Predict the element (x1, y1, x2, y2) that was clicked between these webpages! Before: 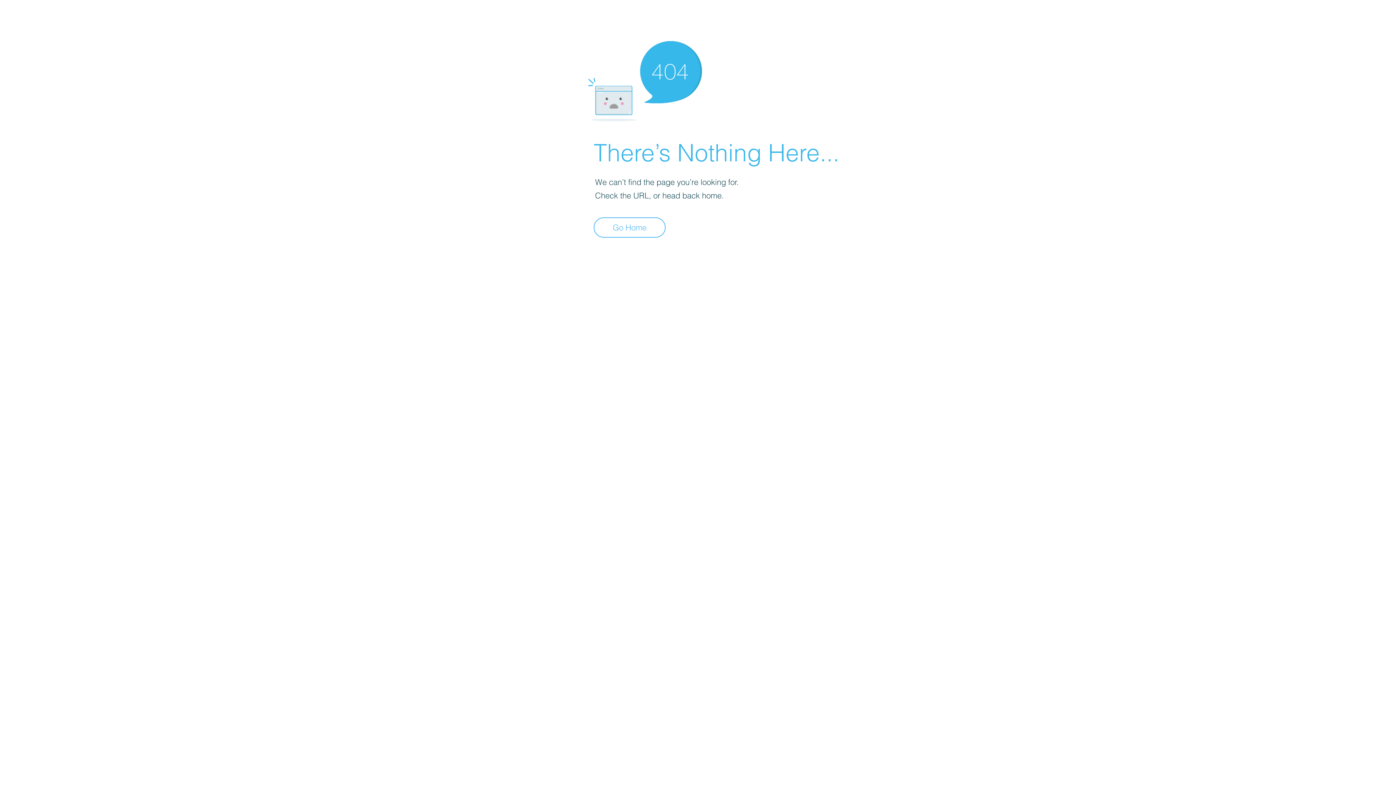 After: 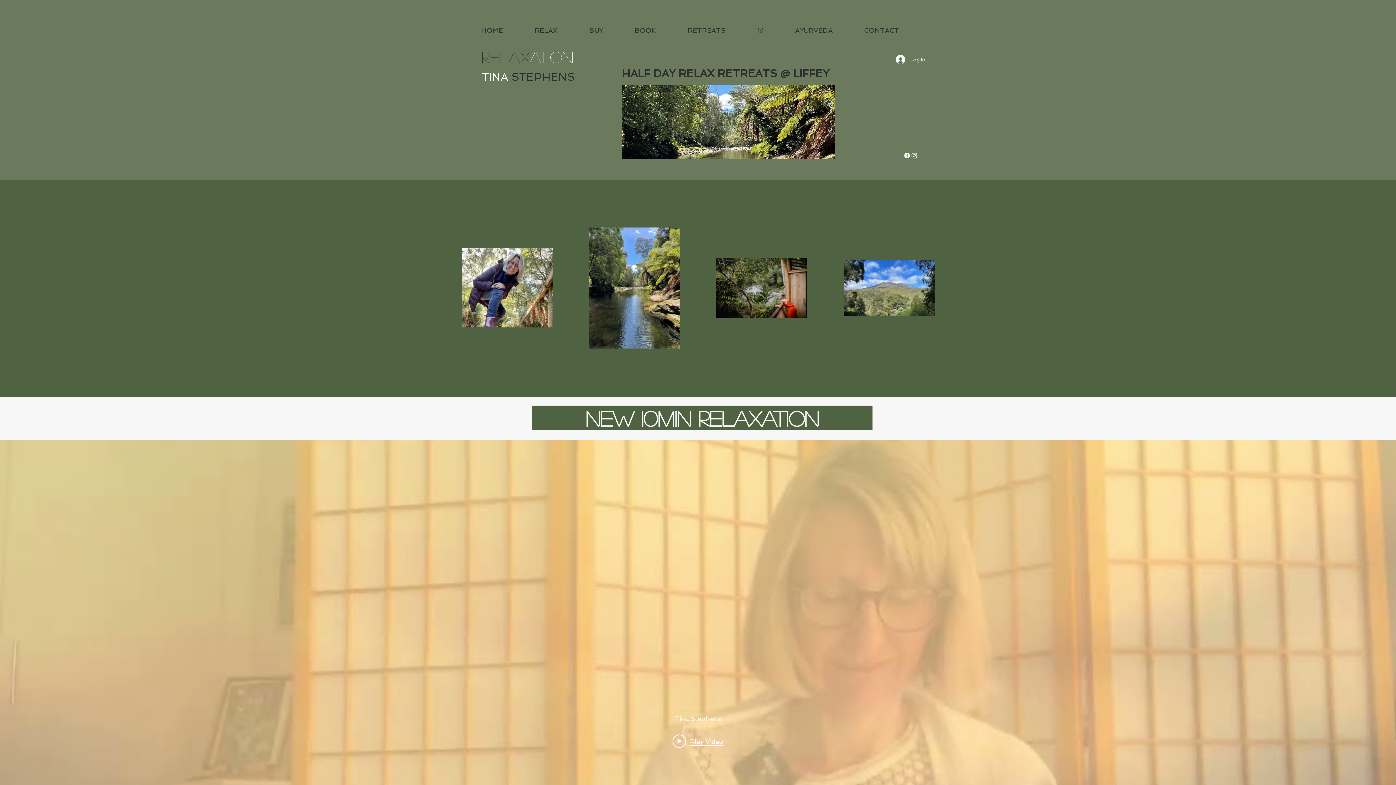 Action: bbox: (593, 217, 665, 237) label: Go Home